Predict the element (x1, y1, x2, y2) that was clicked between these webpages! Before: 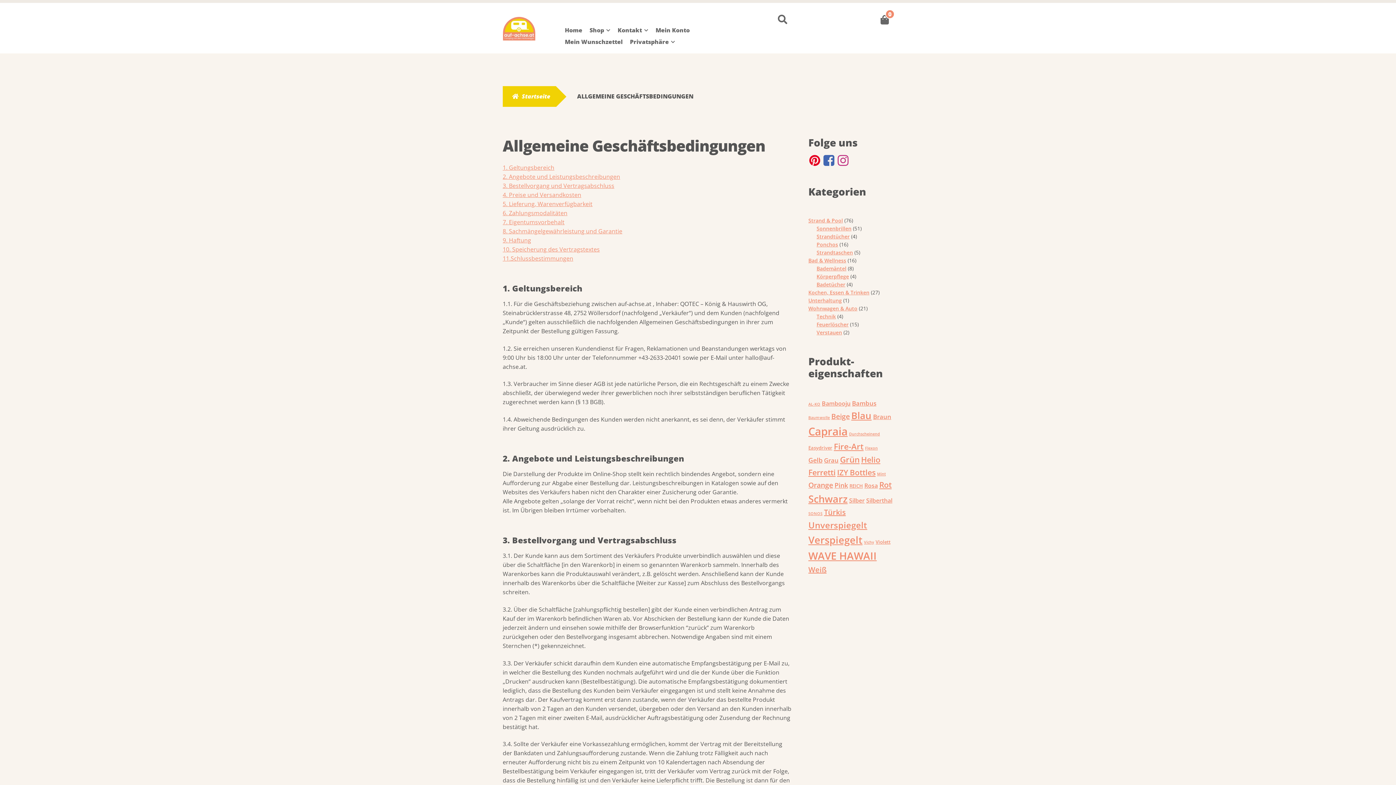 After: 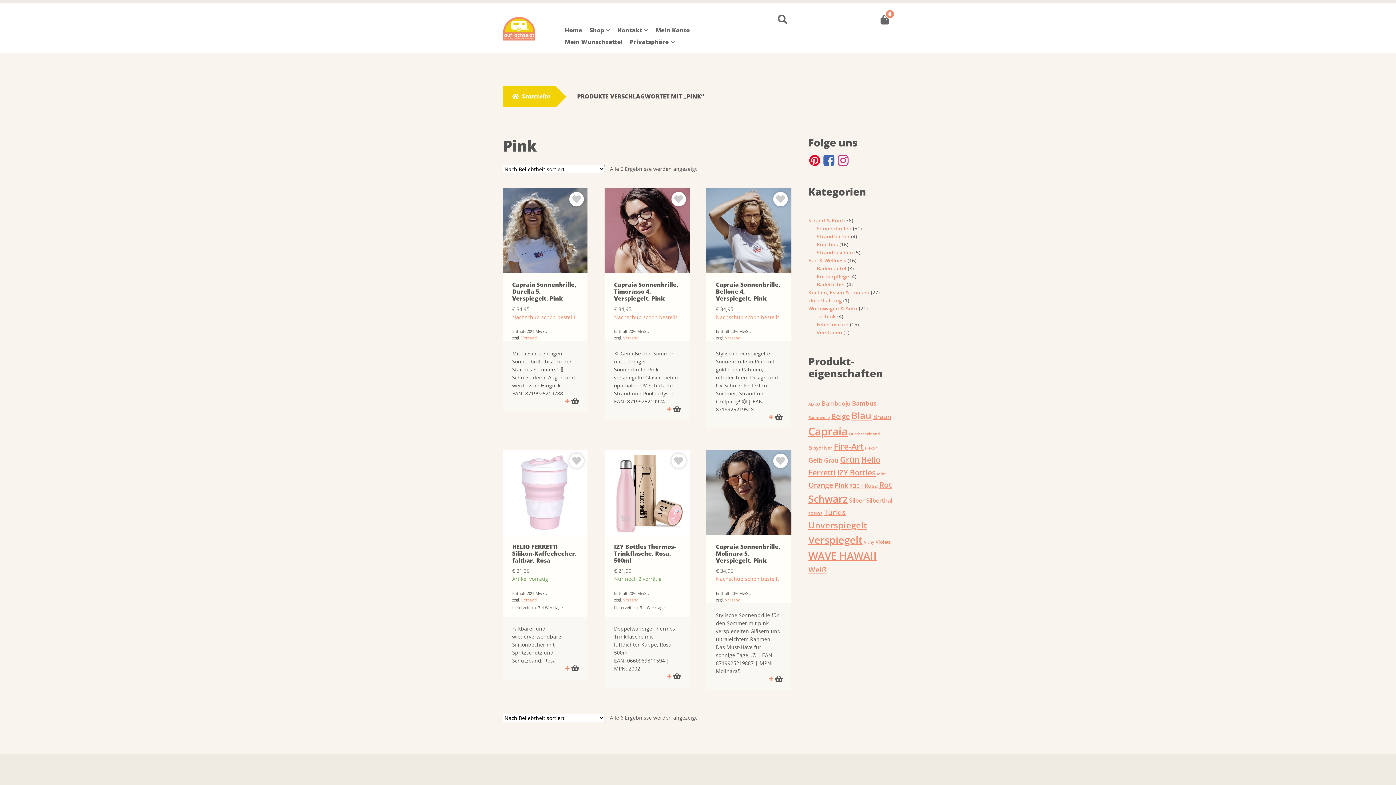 Action: bbox: (834, 481, 848, 489) label: Pink (6 Produkte)